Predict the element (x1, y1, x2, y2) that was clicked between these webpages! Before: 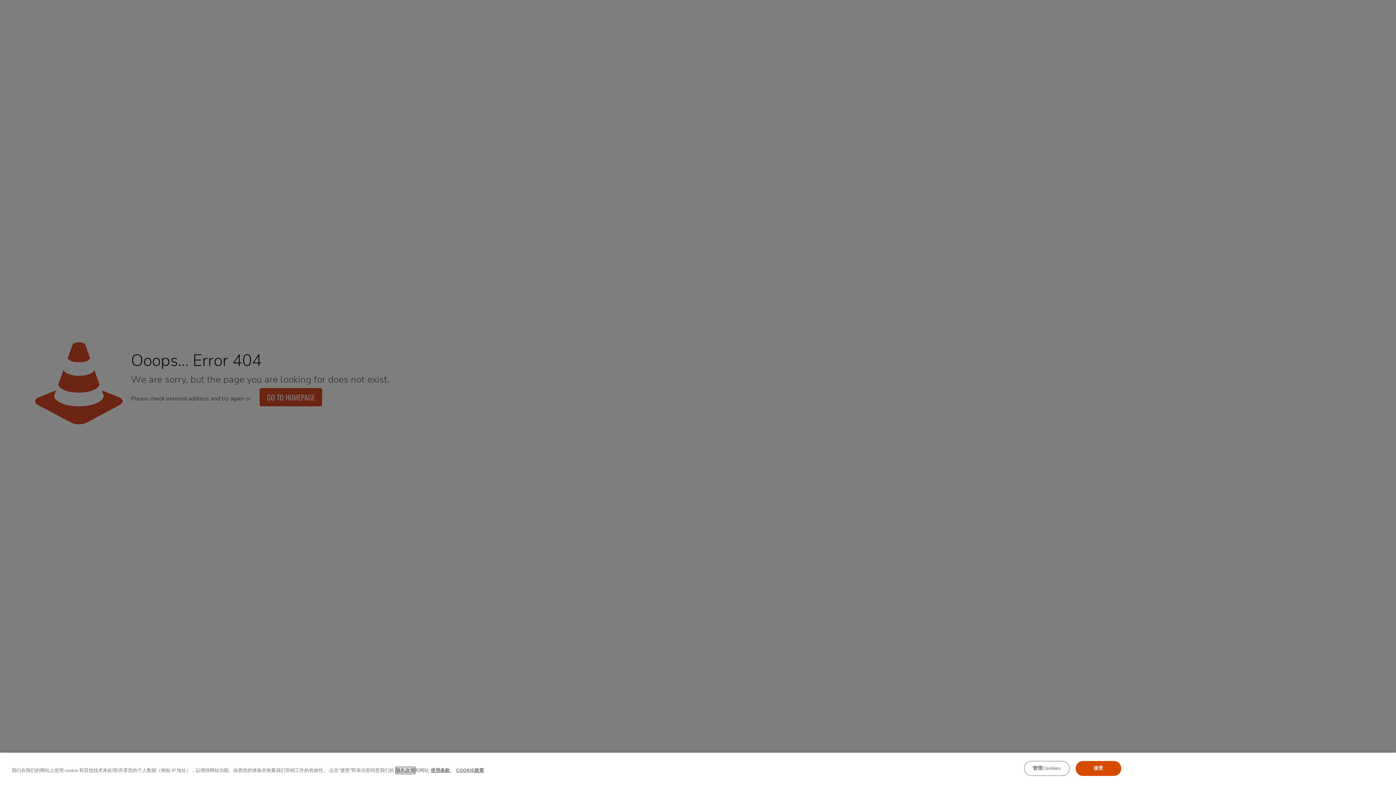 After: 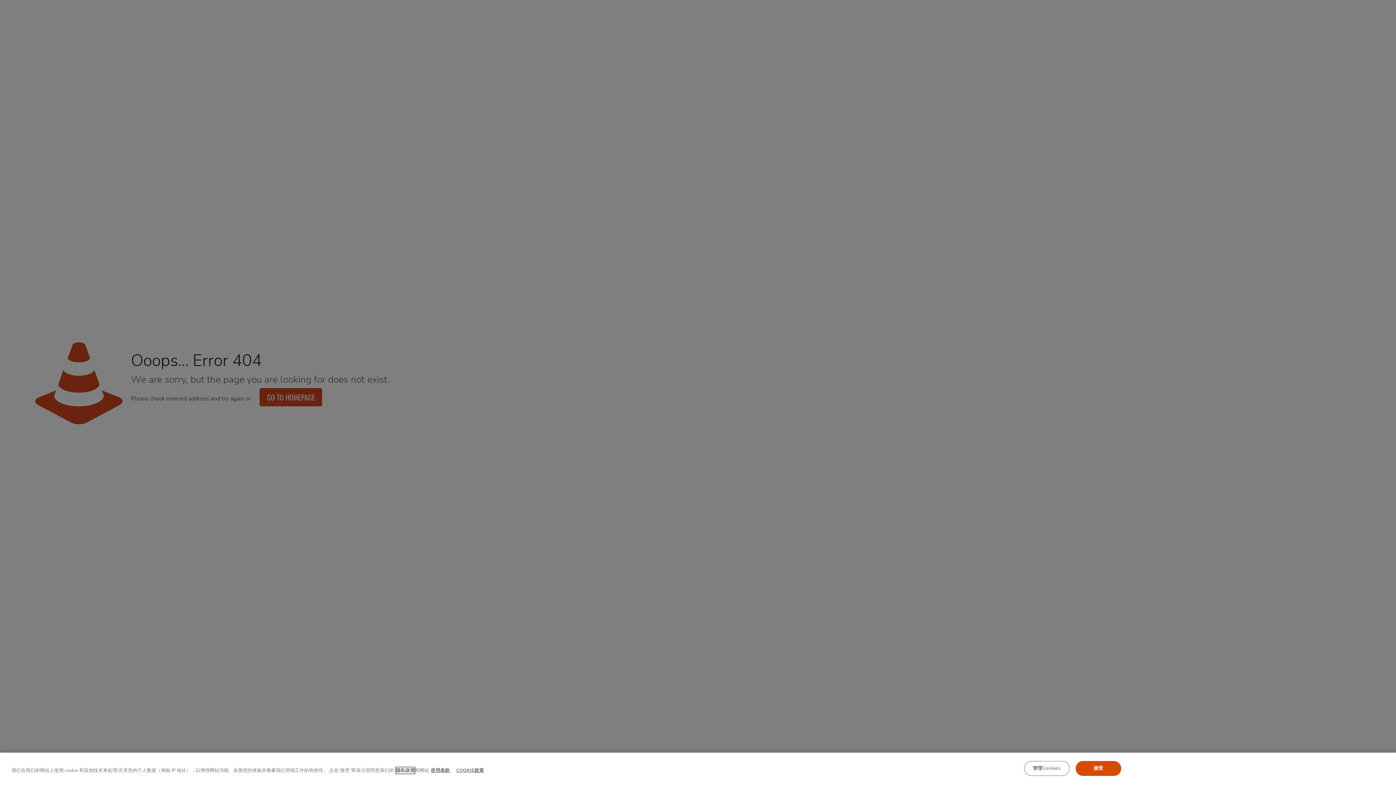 Action: label: 有关您的隐私的更多信息, 在新窗口中打开 bbox: (396, 767, 414, 774)